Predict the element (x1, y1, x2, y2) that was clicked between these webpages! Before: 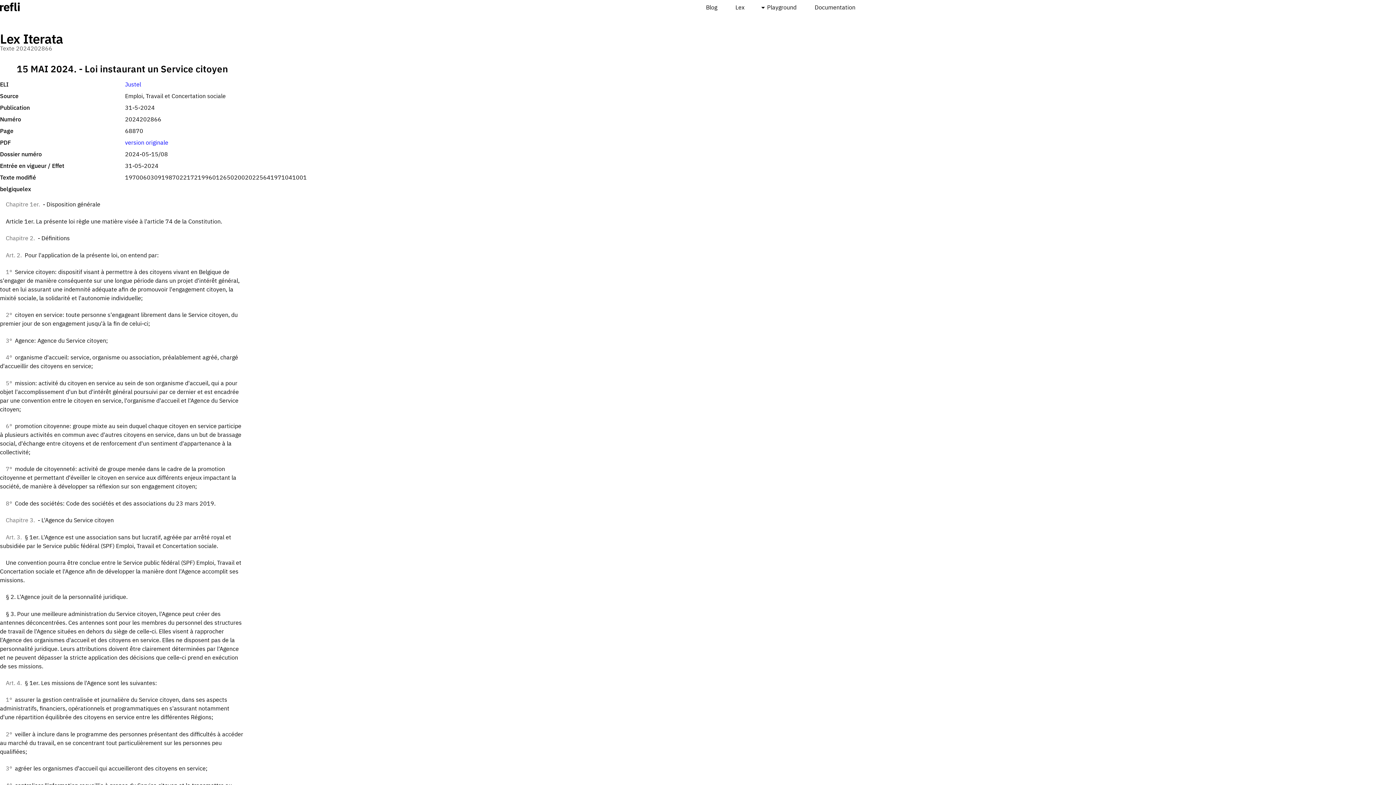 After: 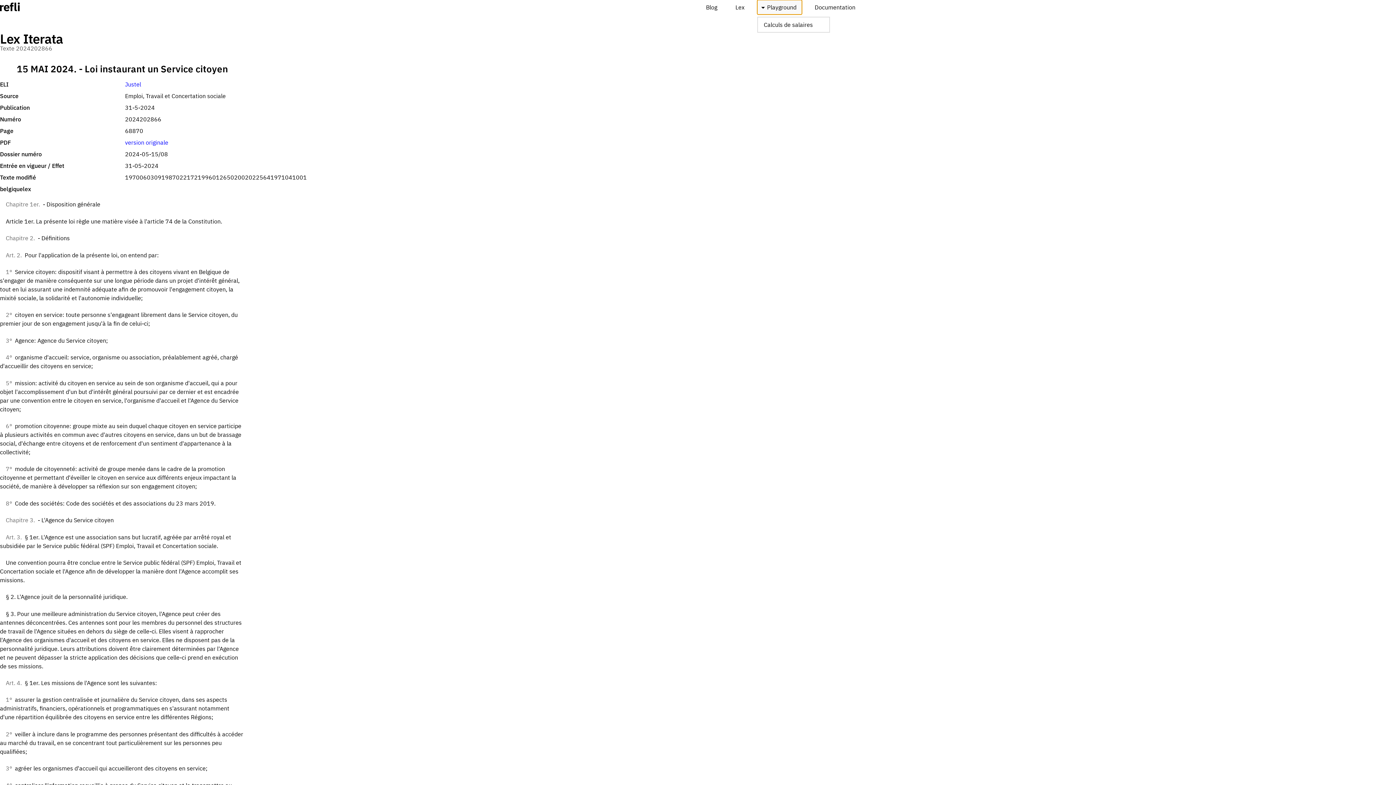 Action: label: Playground bbox: (757, 0, 802, 14)